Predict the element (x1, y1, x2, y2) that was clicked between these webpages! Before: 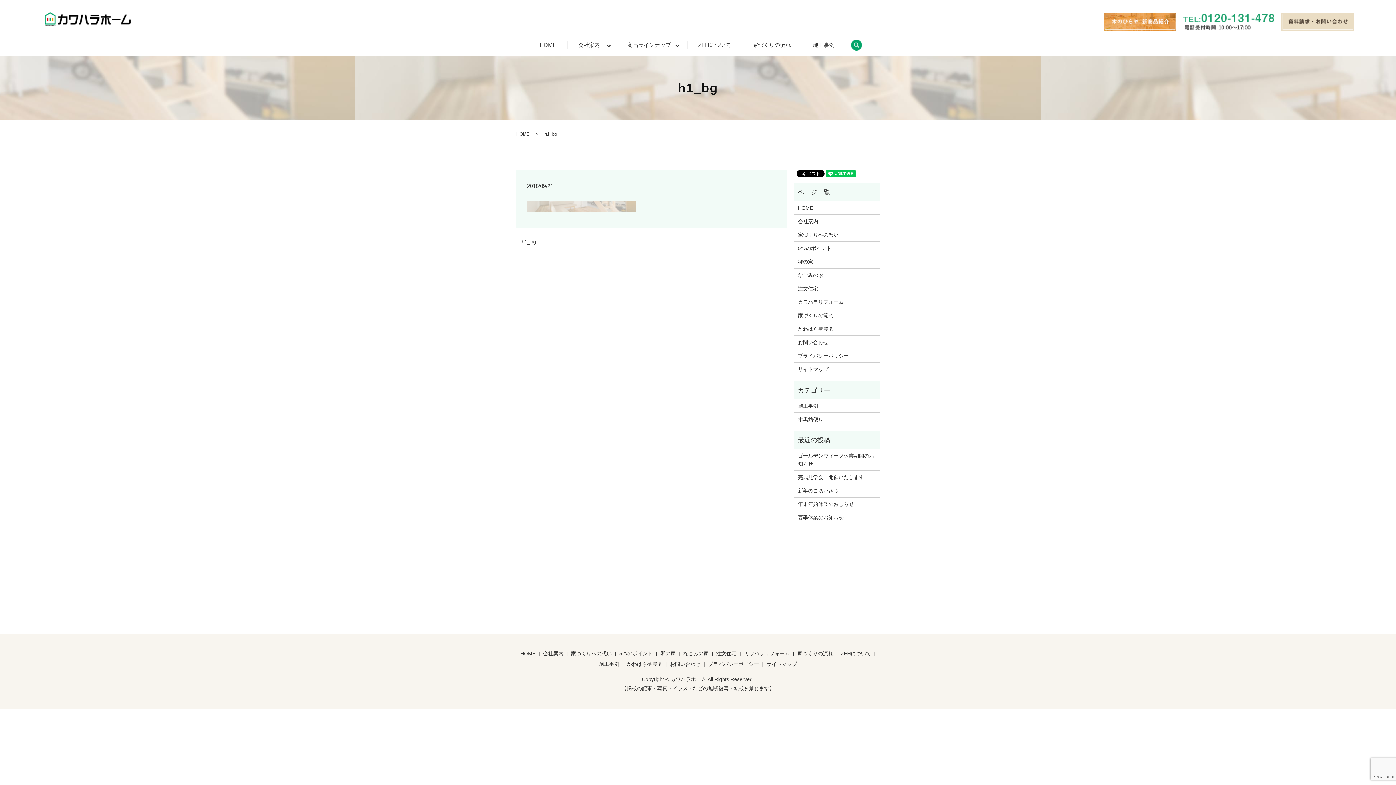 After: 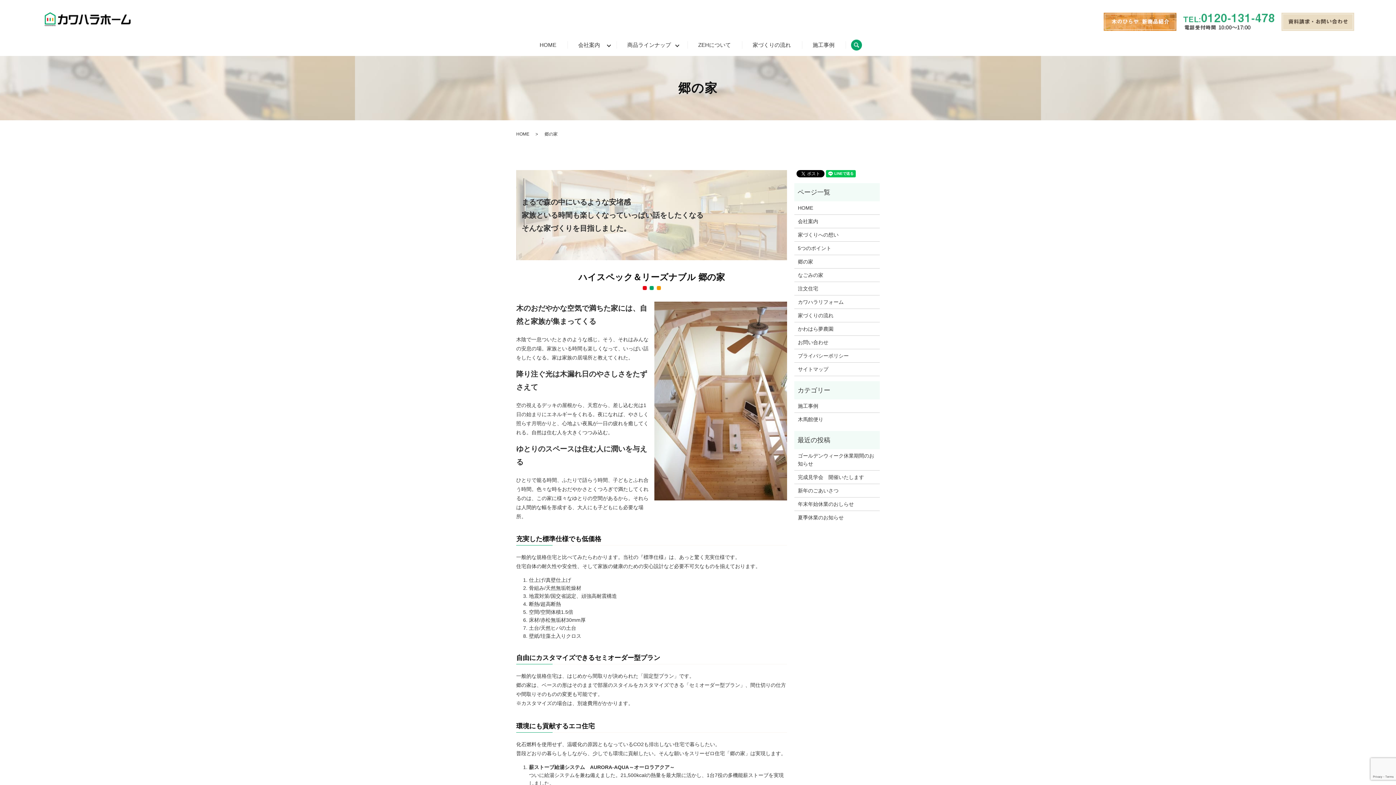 Action: label: 郷の家 bbox: (659, 648, 677, 659)